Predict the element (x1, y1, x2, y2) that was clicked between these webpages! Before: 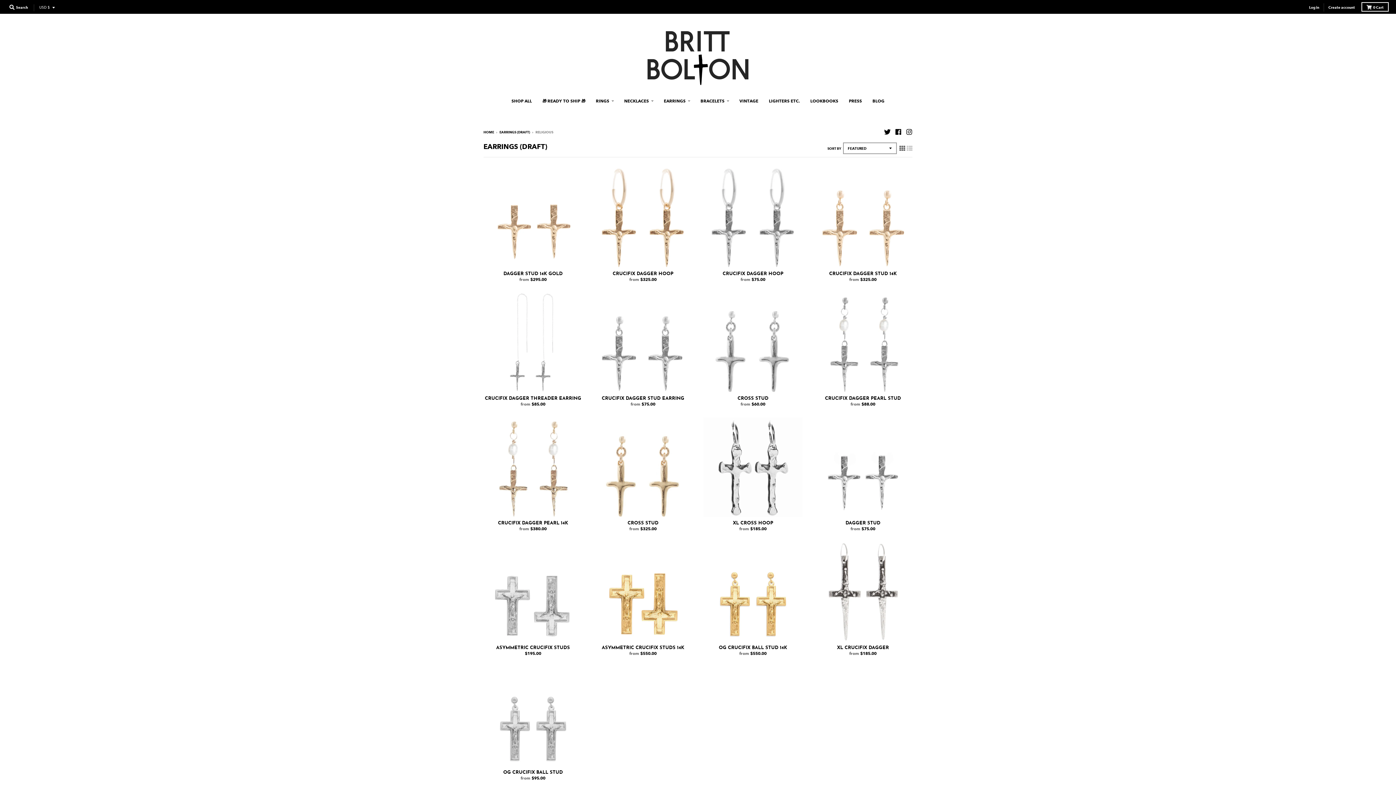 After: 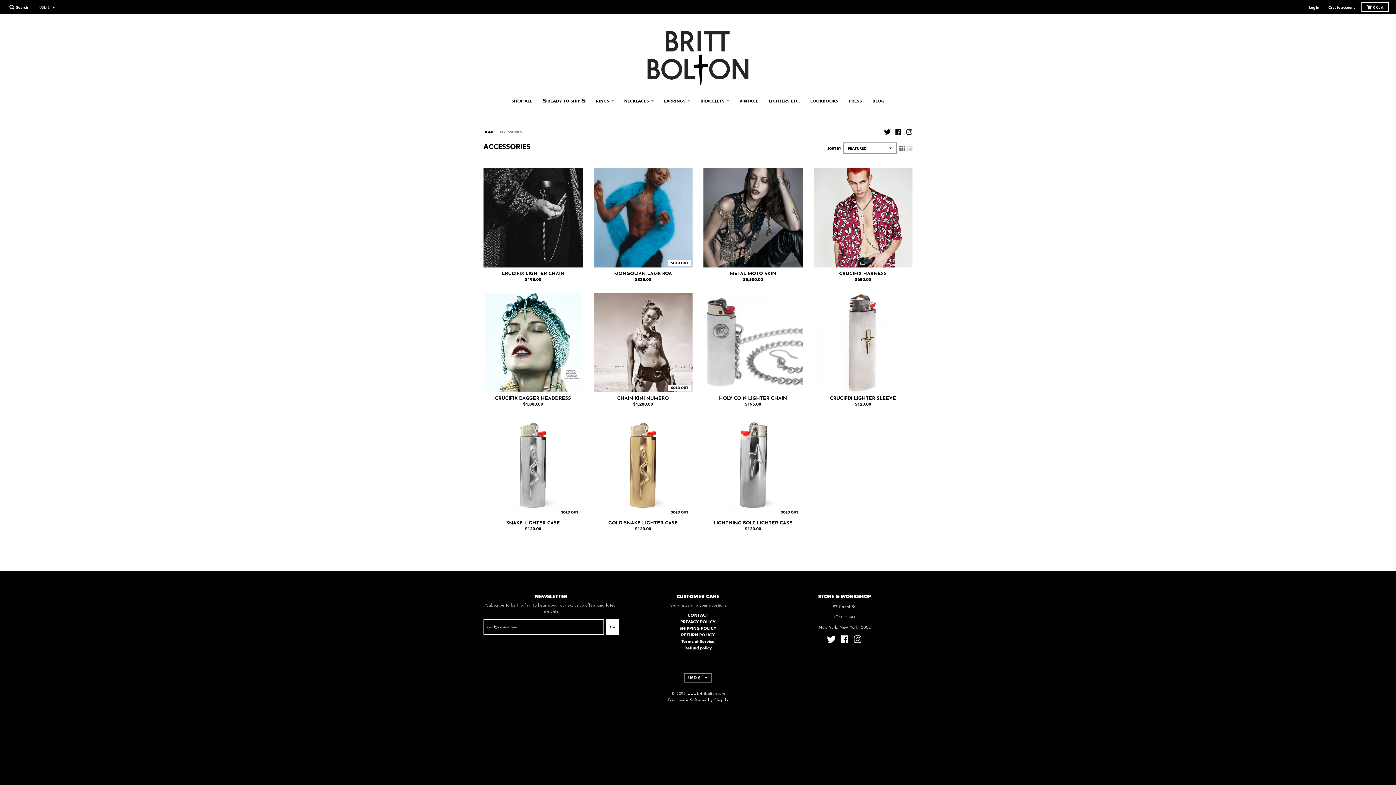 Action: label: LIGHTERS ETC. bbox: (764, 95, 804, 106)